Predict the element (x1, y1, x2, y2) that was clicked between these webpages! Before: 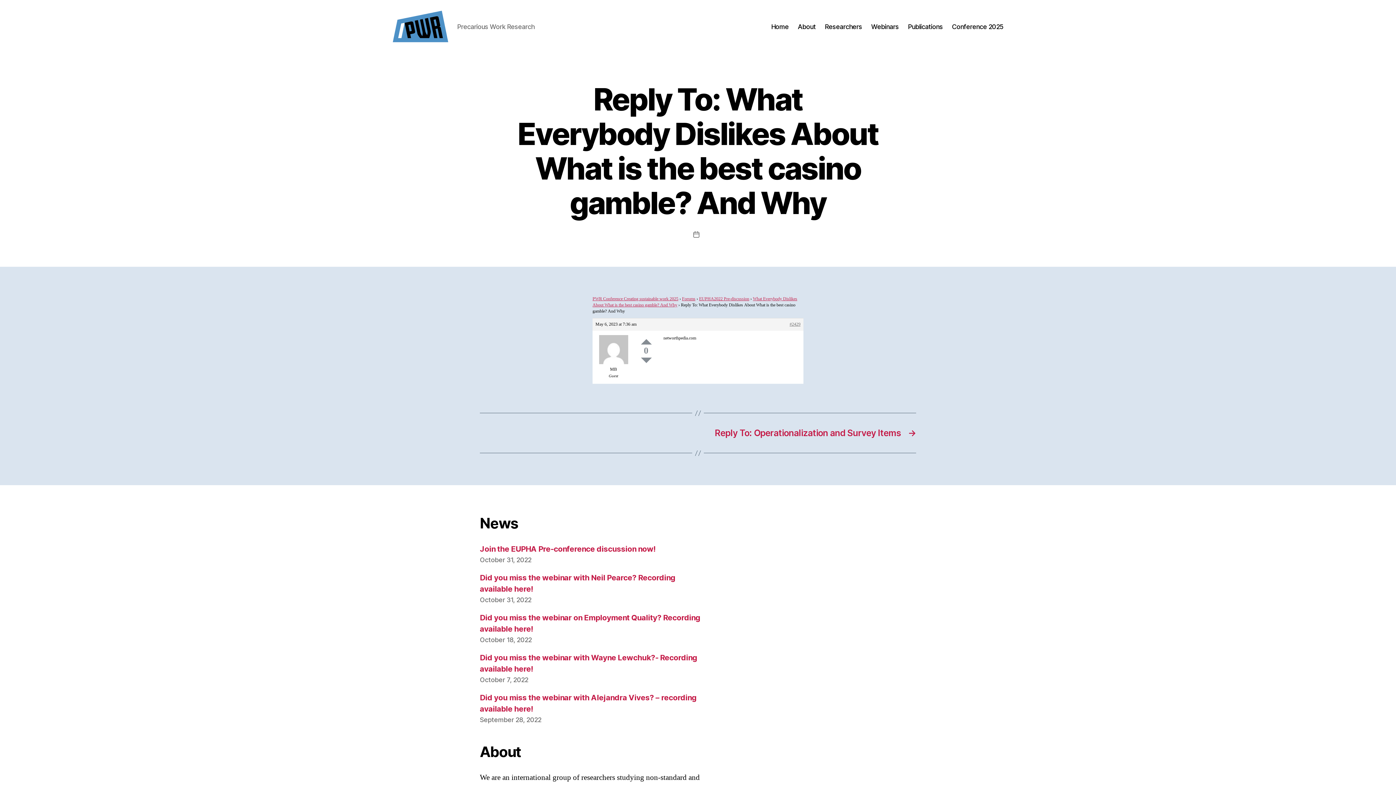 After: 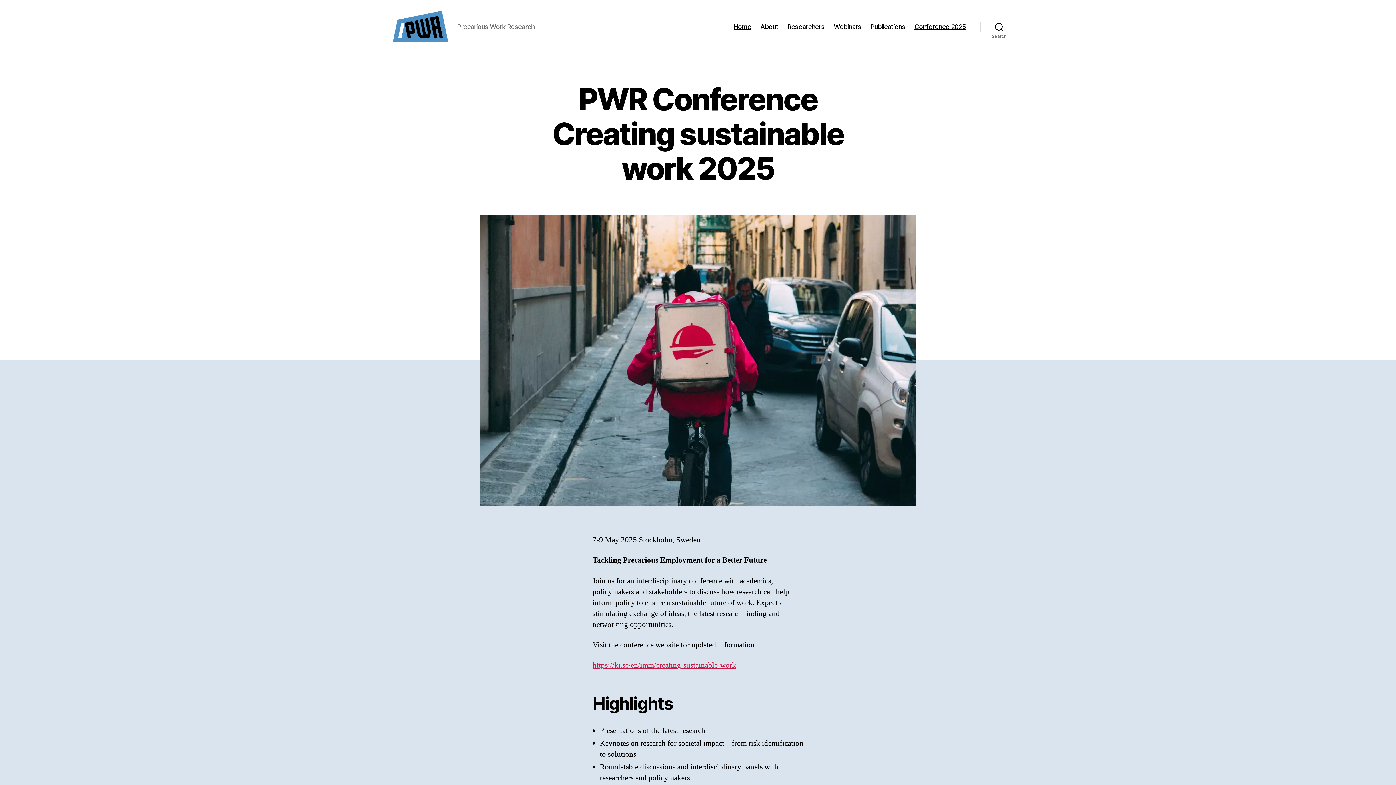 Action: bbox: (392, 10, 448, 42)